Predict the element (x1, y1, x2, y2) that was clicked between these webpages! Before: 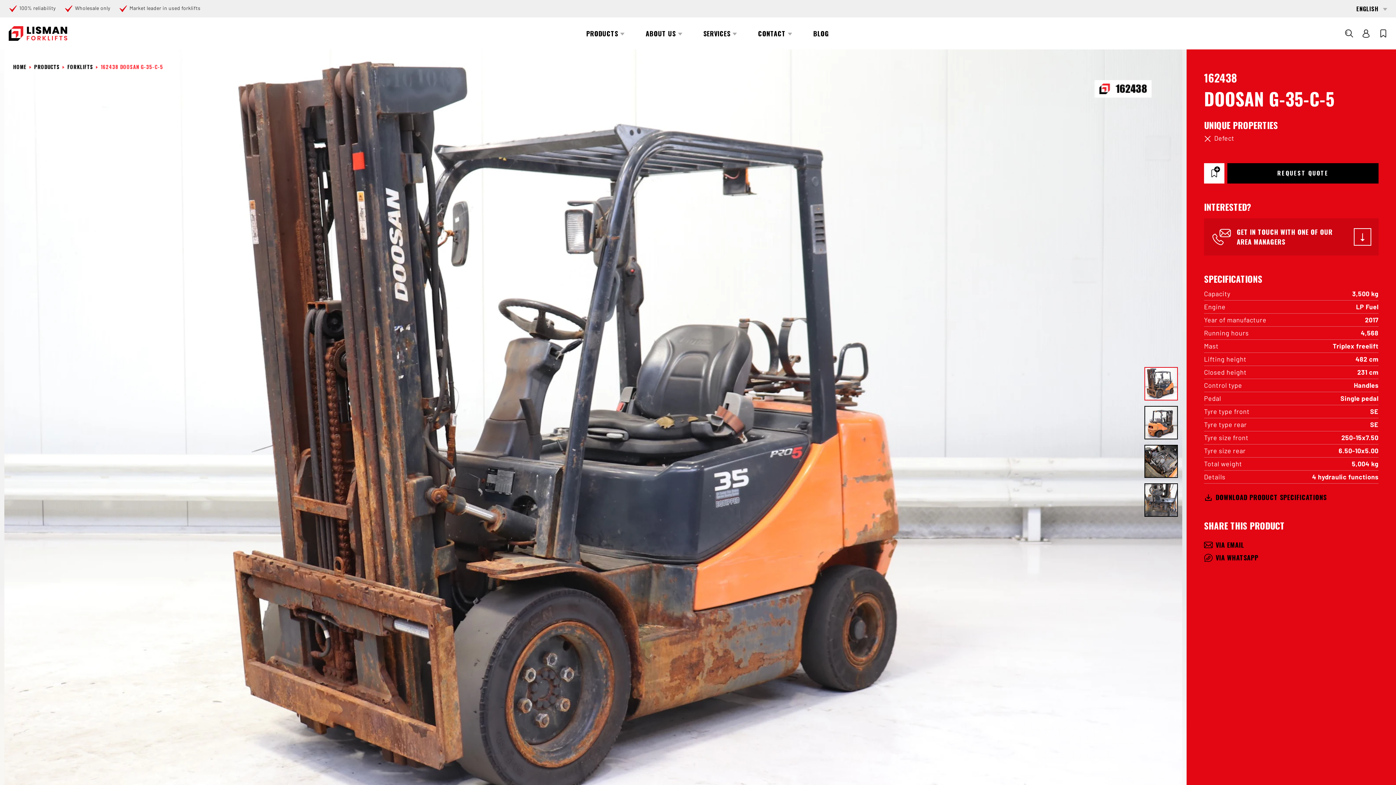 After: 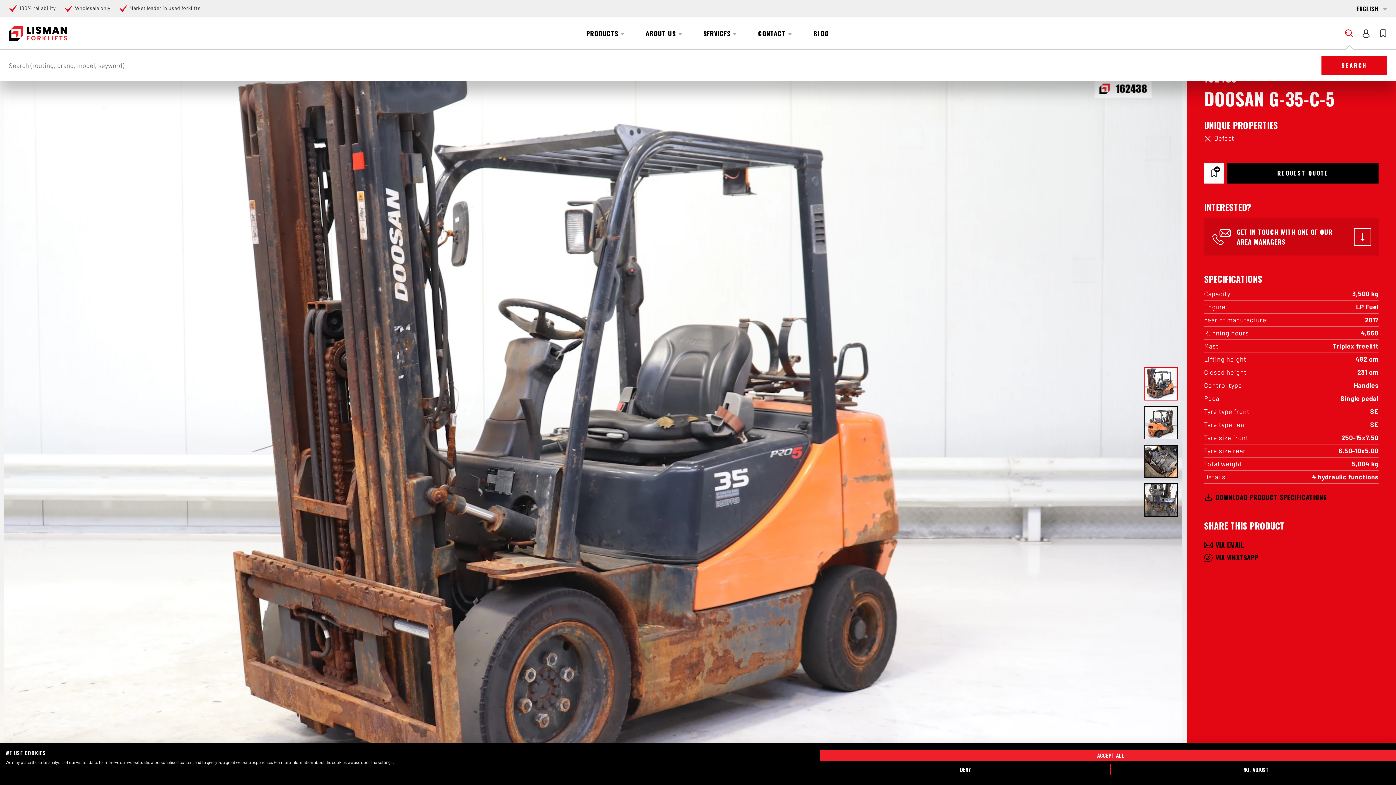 Action: bbox: (1341, 25, 1357, 41)